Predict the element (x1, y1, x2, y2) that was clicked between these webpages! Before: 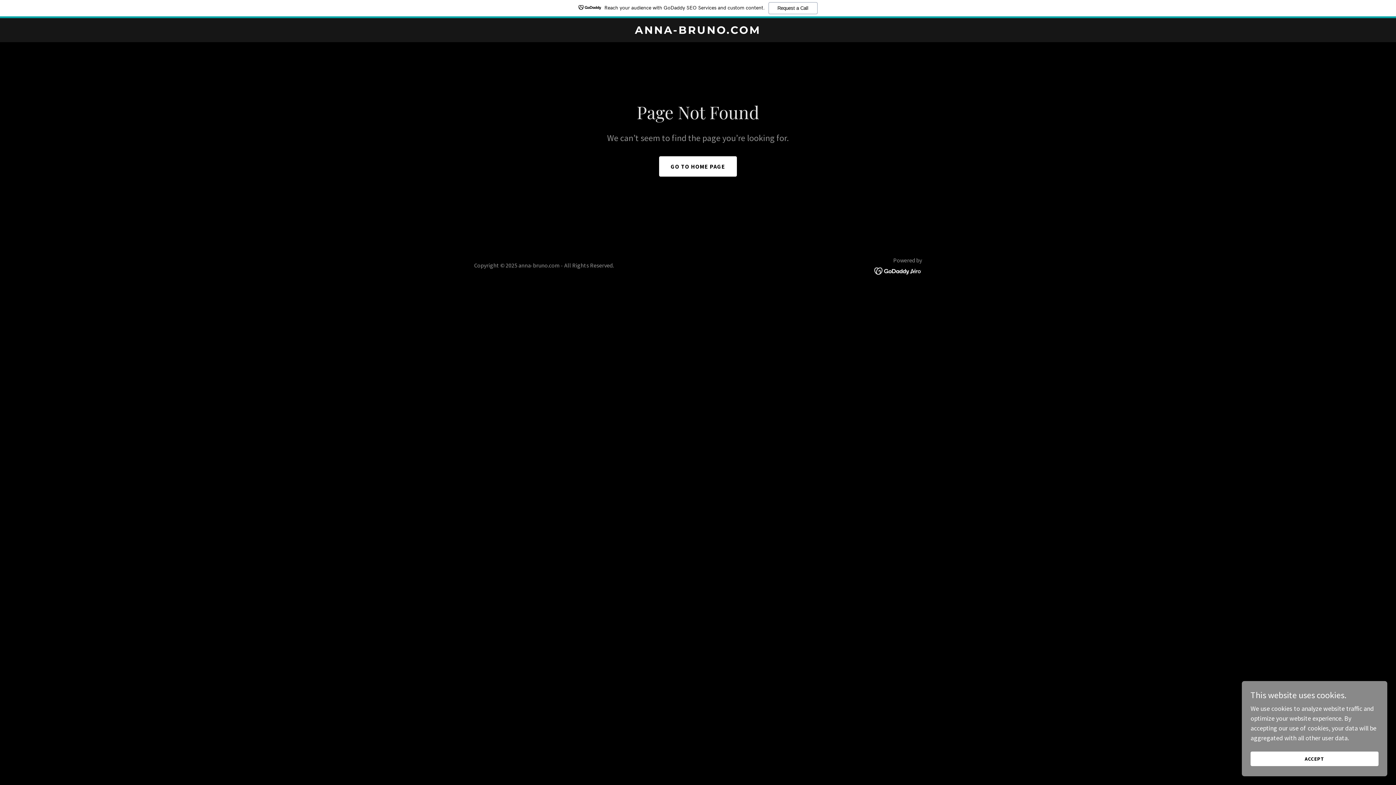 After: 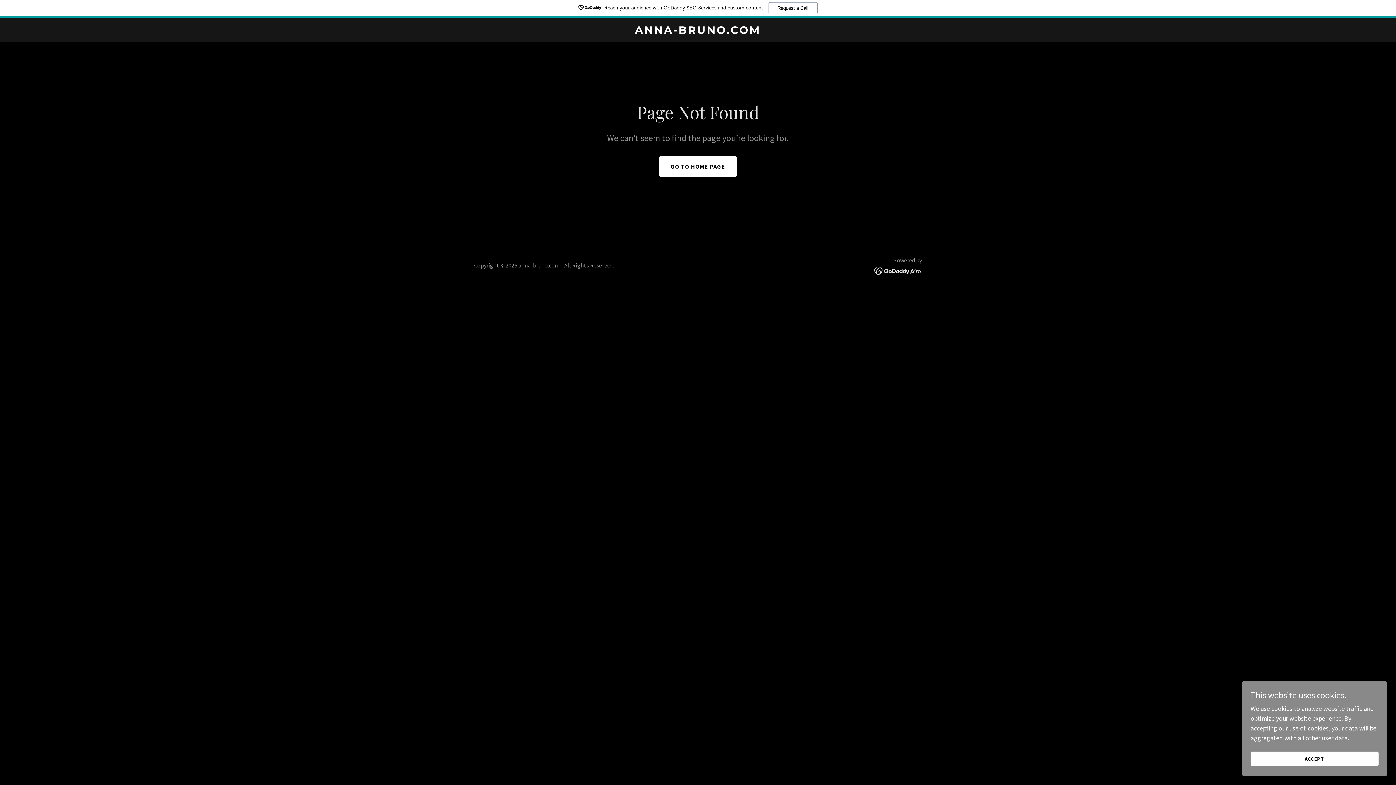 Action: bbox: (874, 266, 922, 274)